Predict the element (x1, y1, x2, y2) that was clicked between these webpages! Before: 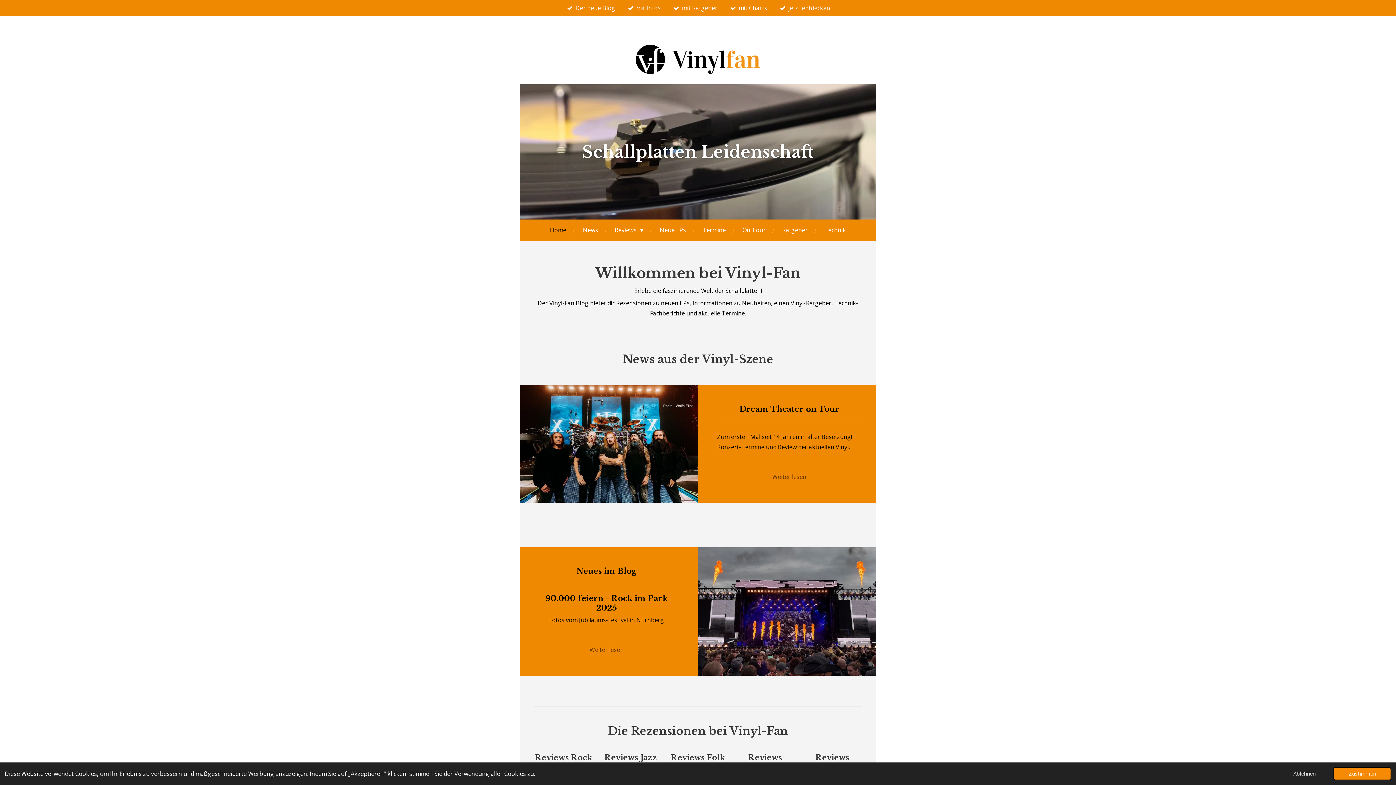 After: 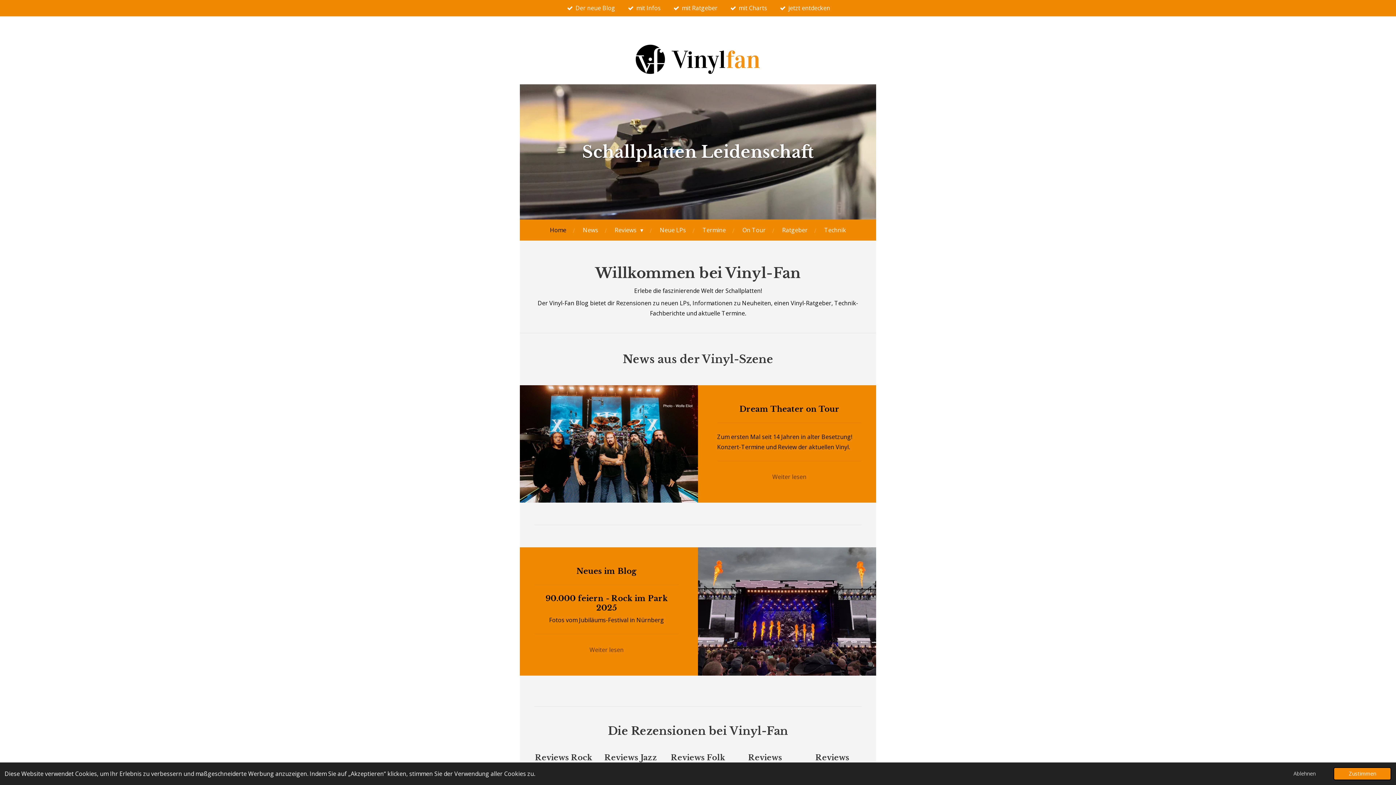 Action: bbox: (545, 223, 571, 237) label: Home